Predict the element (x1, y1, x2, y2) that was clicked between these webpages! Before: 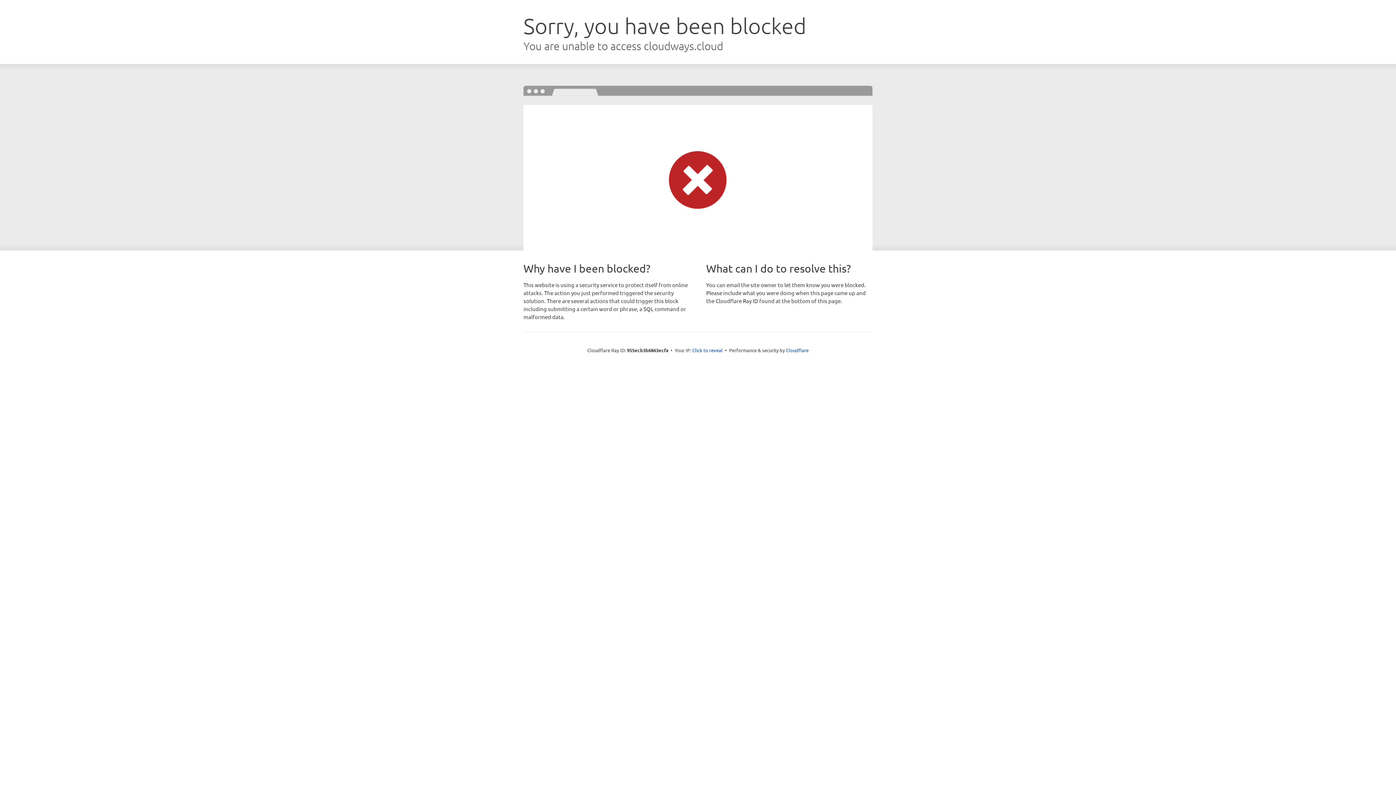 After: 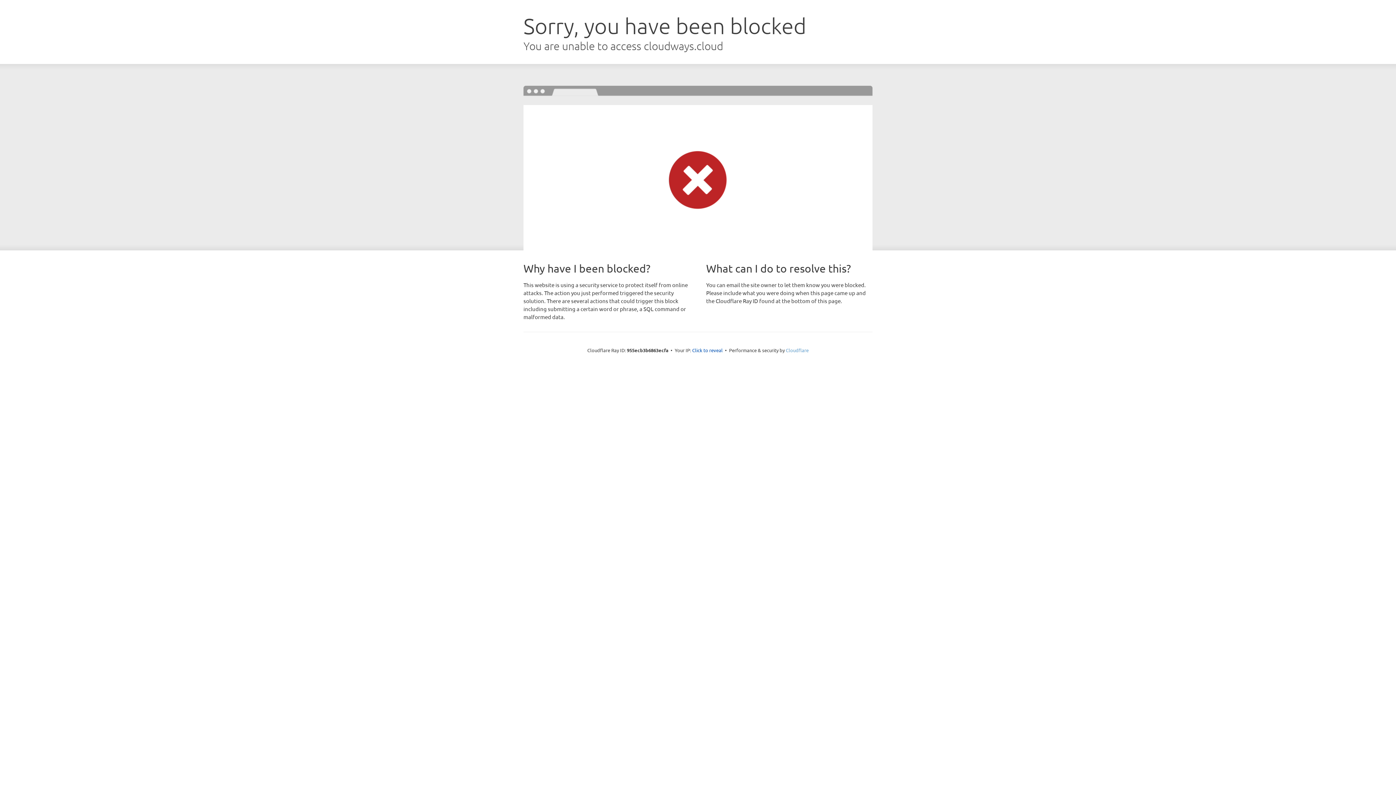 Action: label: Cloudflare bbox: (786, 347, 808, 353)